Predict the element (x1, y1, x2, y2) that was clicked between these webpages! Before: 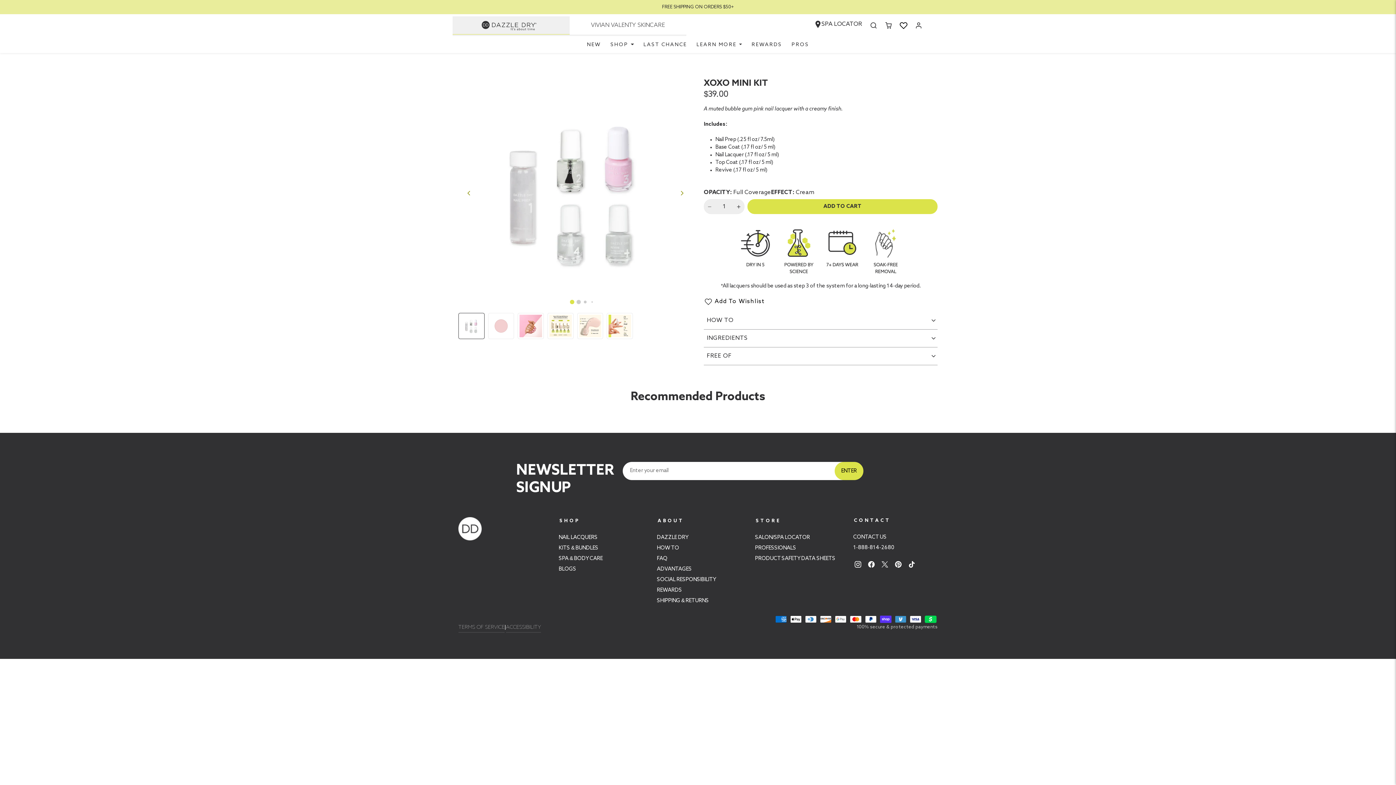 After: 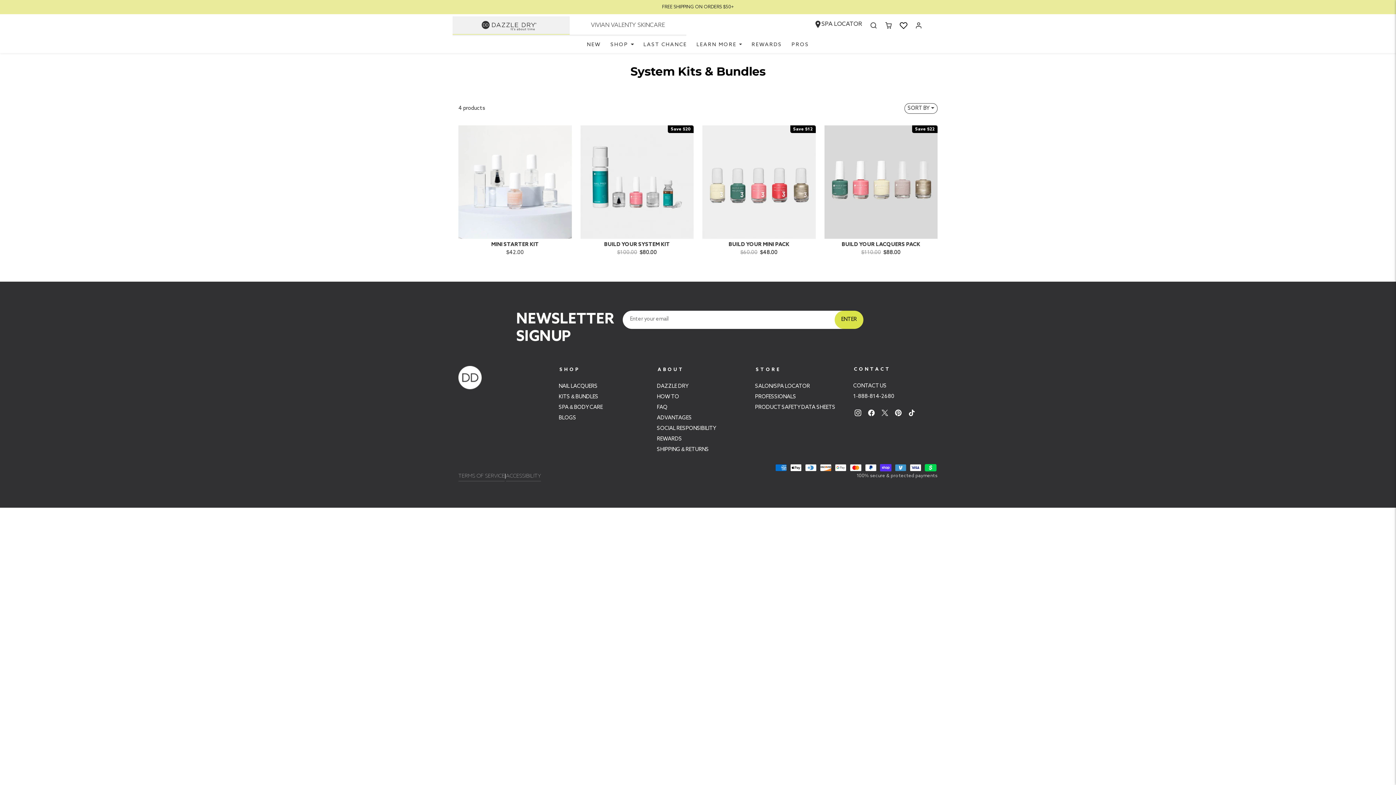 Action: bbox: (556, 543, 643, 553) label: KITS & BUNDLES